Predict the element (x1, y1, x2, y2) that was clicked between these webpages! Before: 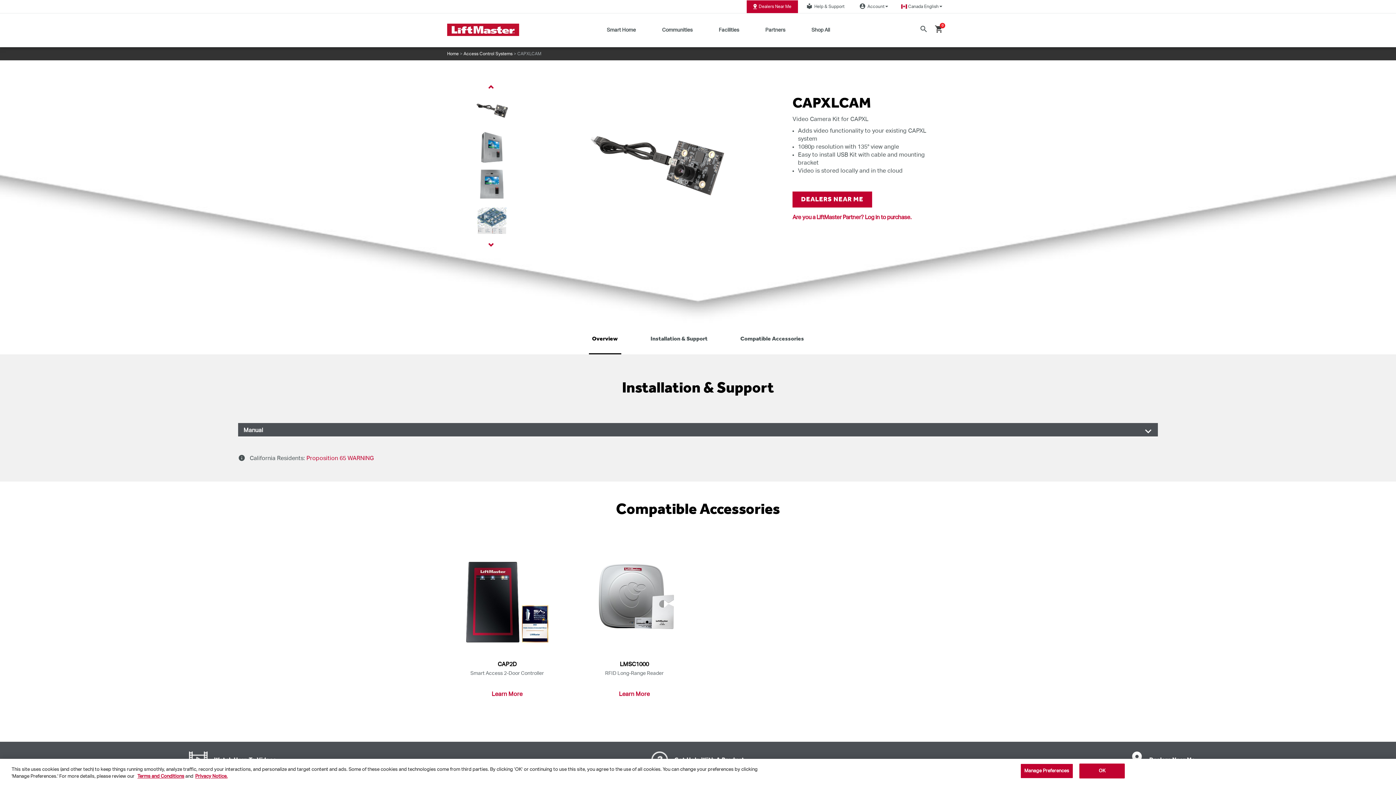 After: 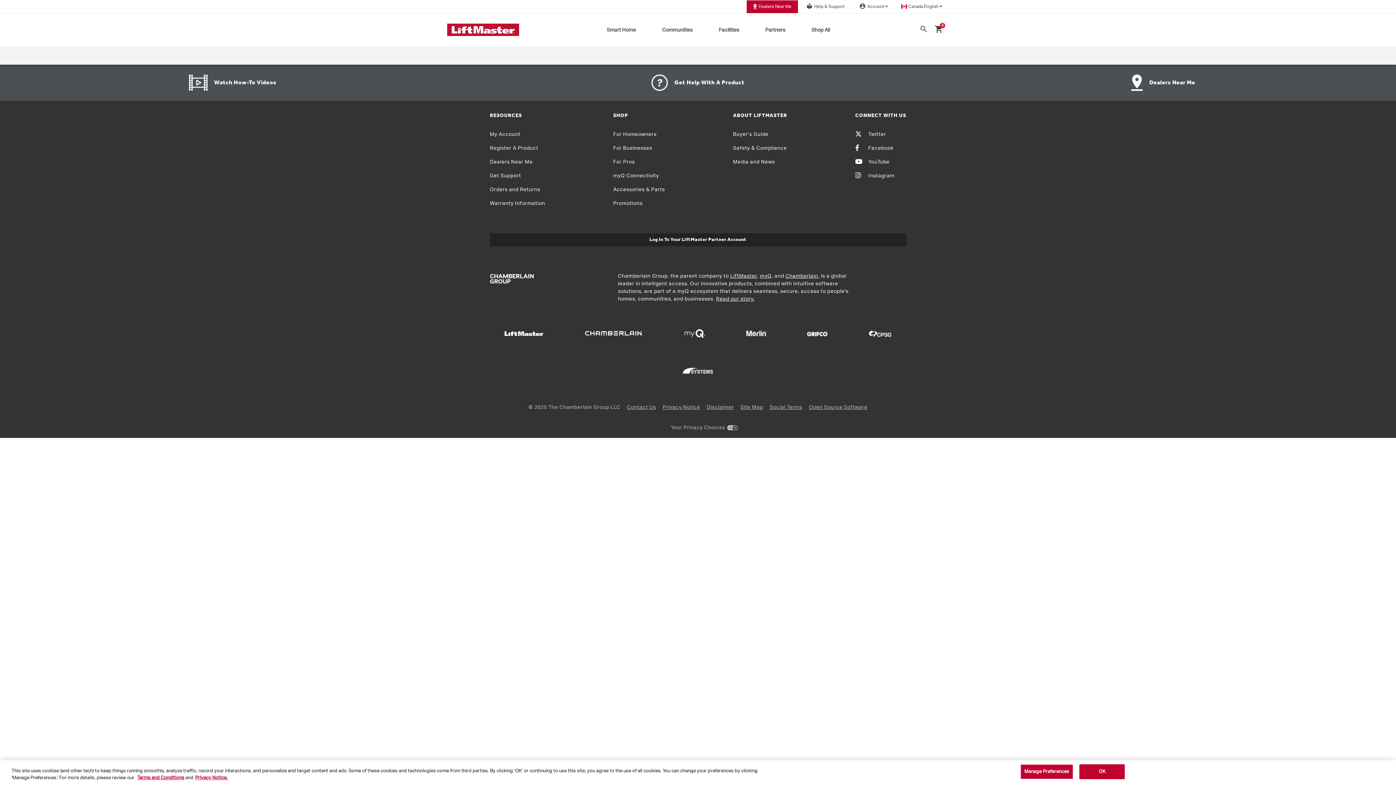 Action: label: Shop All bbox: (805, 13, 836, 46)